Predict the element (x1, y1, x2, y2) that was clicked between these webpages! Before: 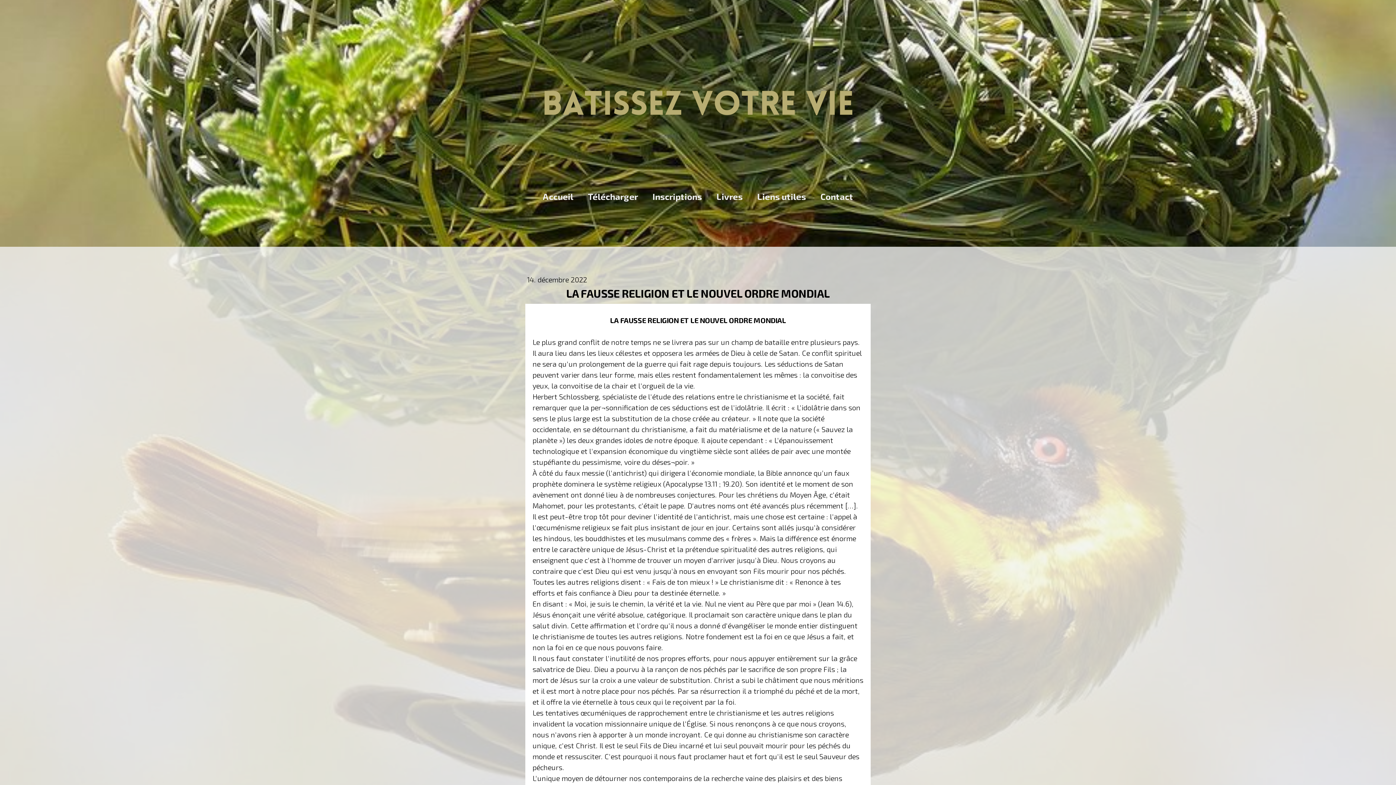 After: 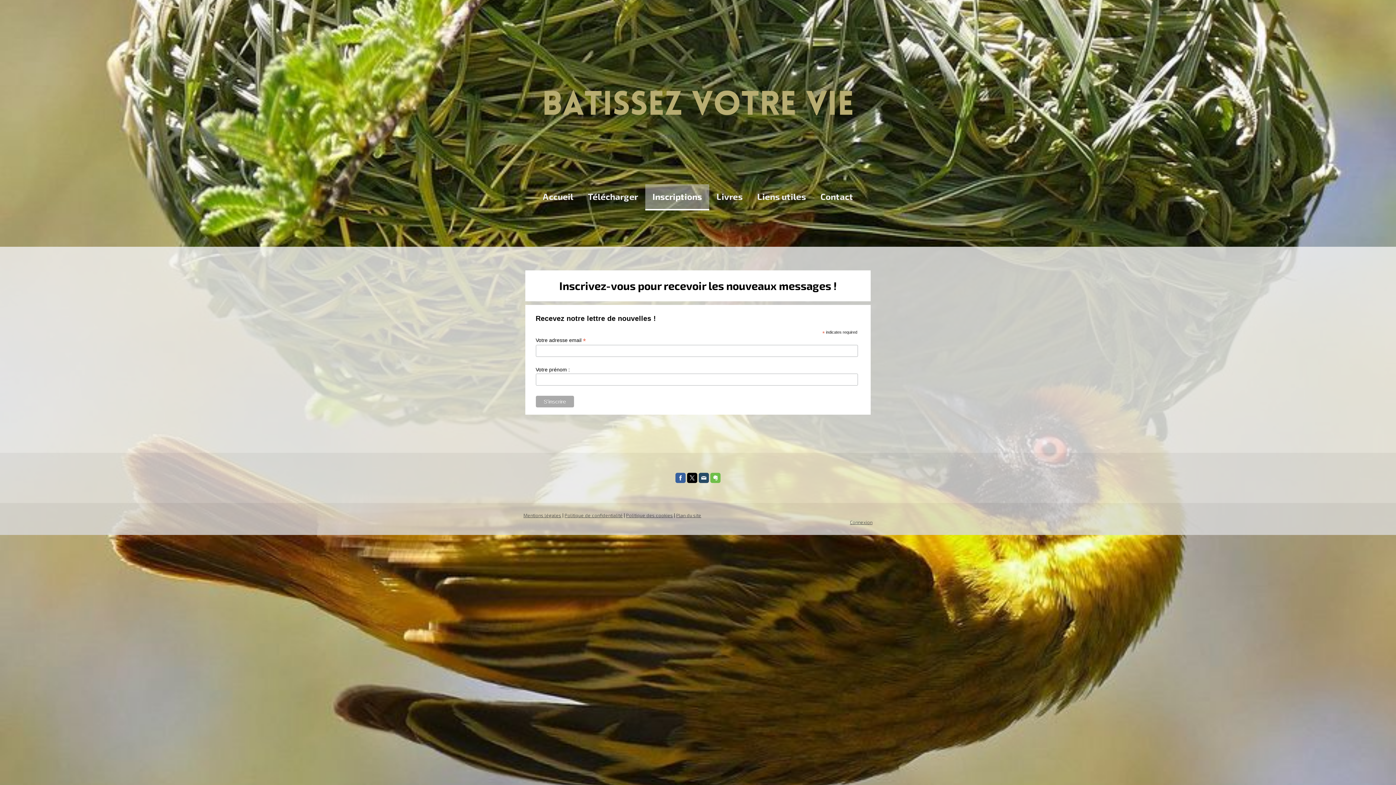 Action: bbox: (645, 184, 709, 210) label: Inscriptions